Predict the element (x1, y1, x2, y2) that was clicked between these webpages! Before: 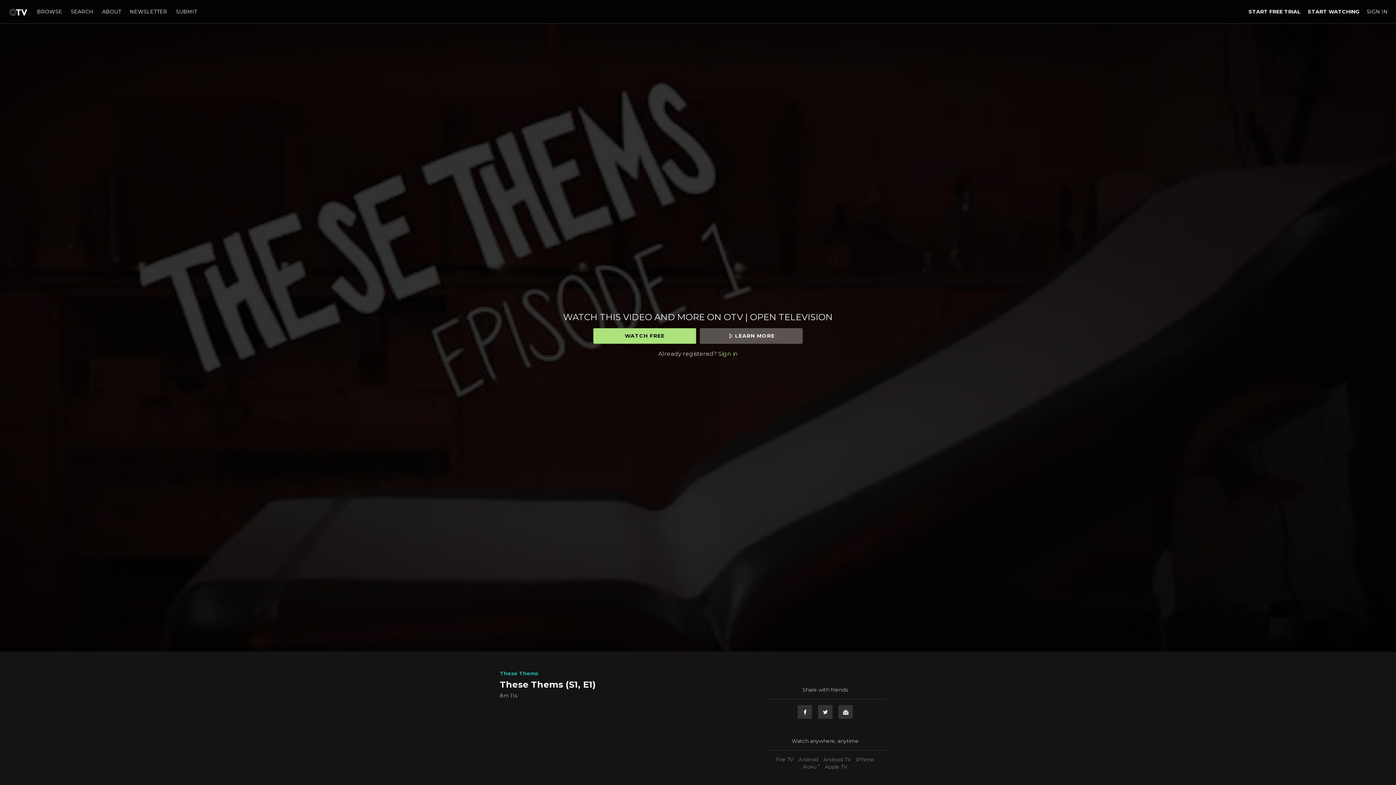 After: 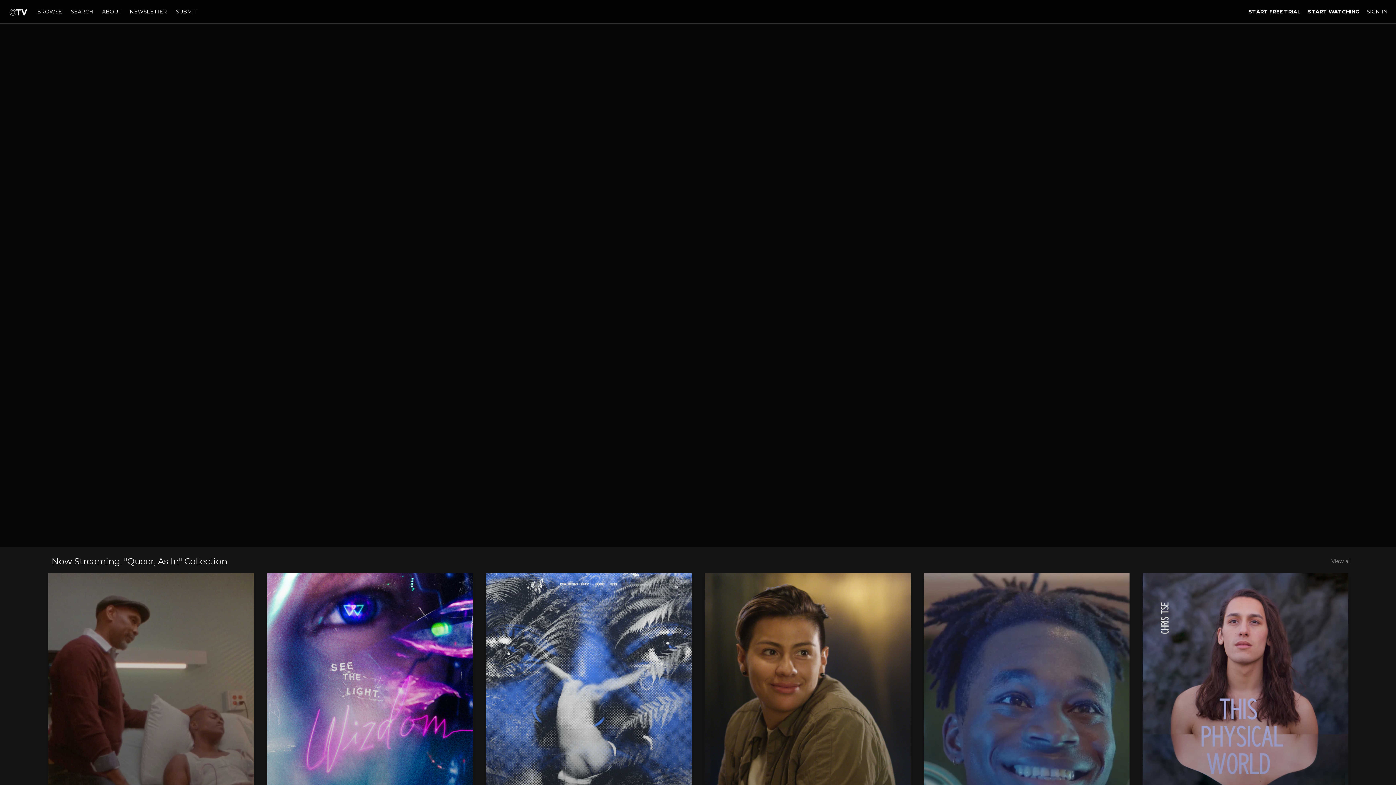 Action: bbox: (8, 4, 28, 19)